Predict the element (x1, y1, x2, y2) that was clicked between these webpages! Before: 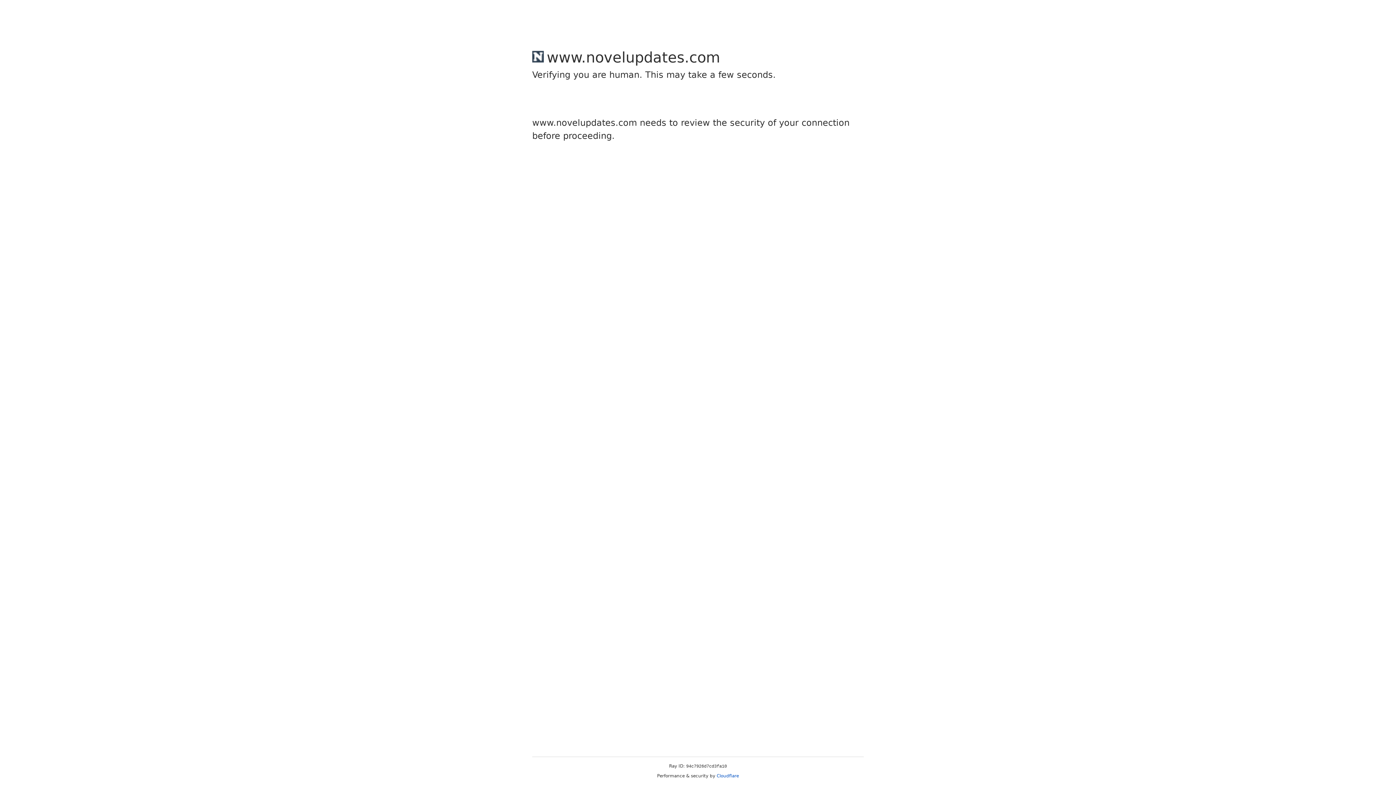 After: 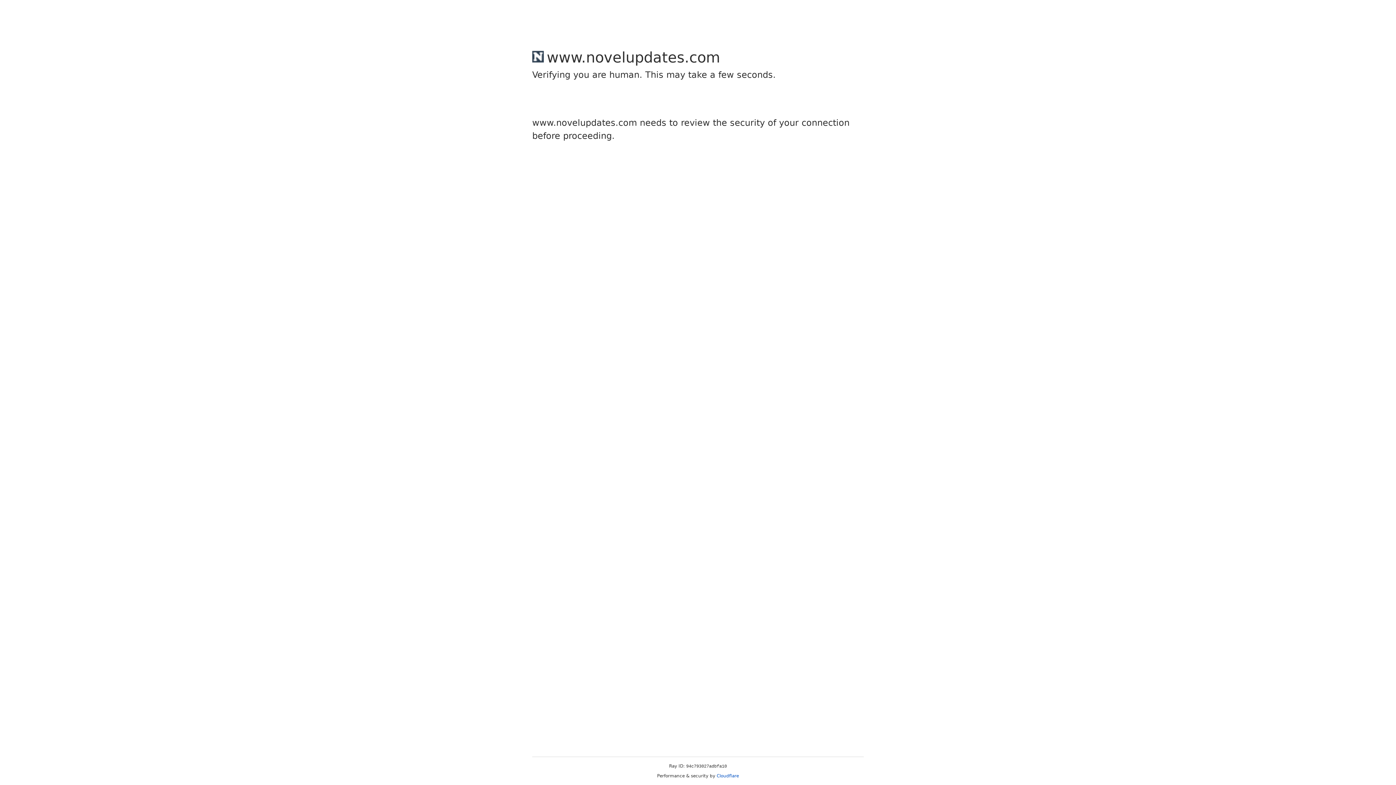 Action: label: Cloudflare bbox: (716, 773, 739, 778)